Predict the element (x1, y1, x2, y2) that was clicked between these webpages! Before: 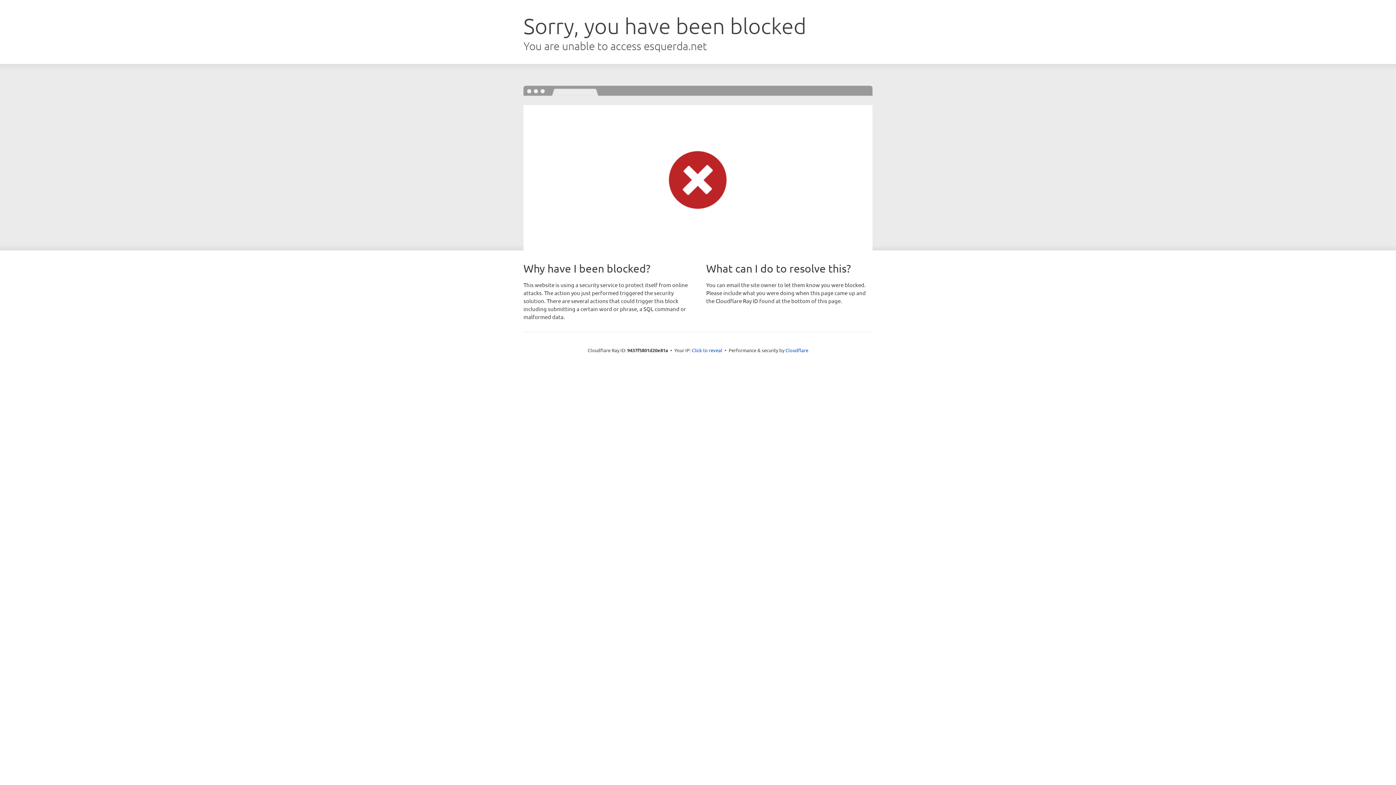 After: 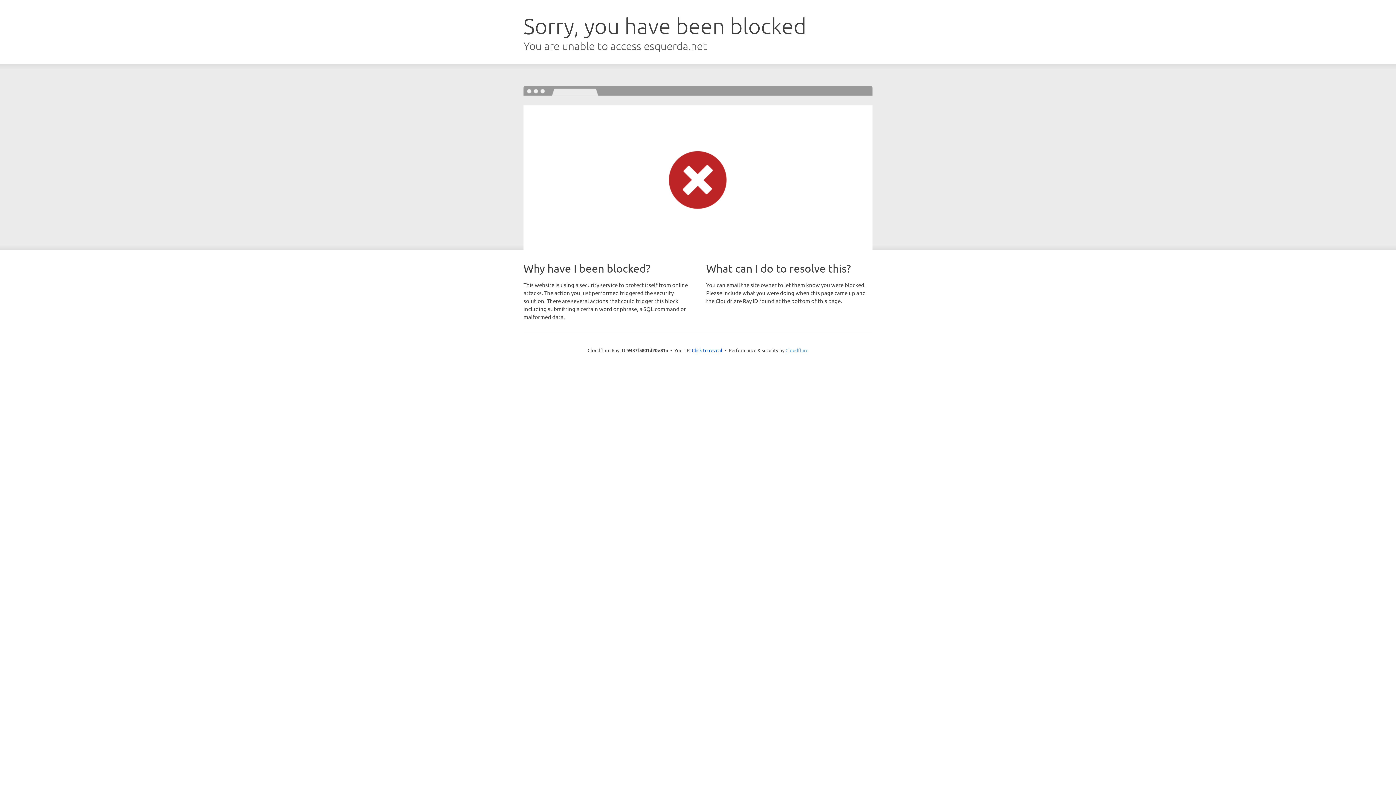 Action: label: Cloudflare bbox: (785, 347, 808, 353)